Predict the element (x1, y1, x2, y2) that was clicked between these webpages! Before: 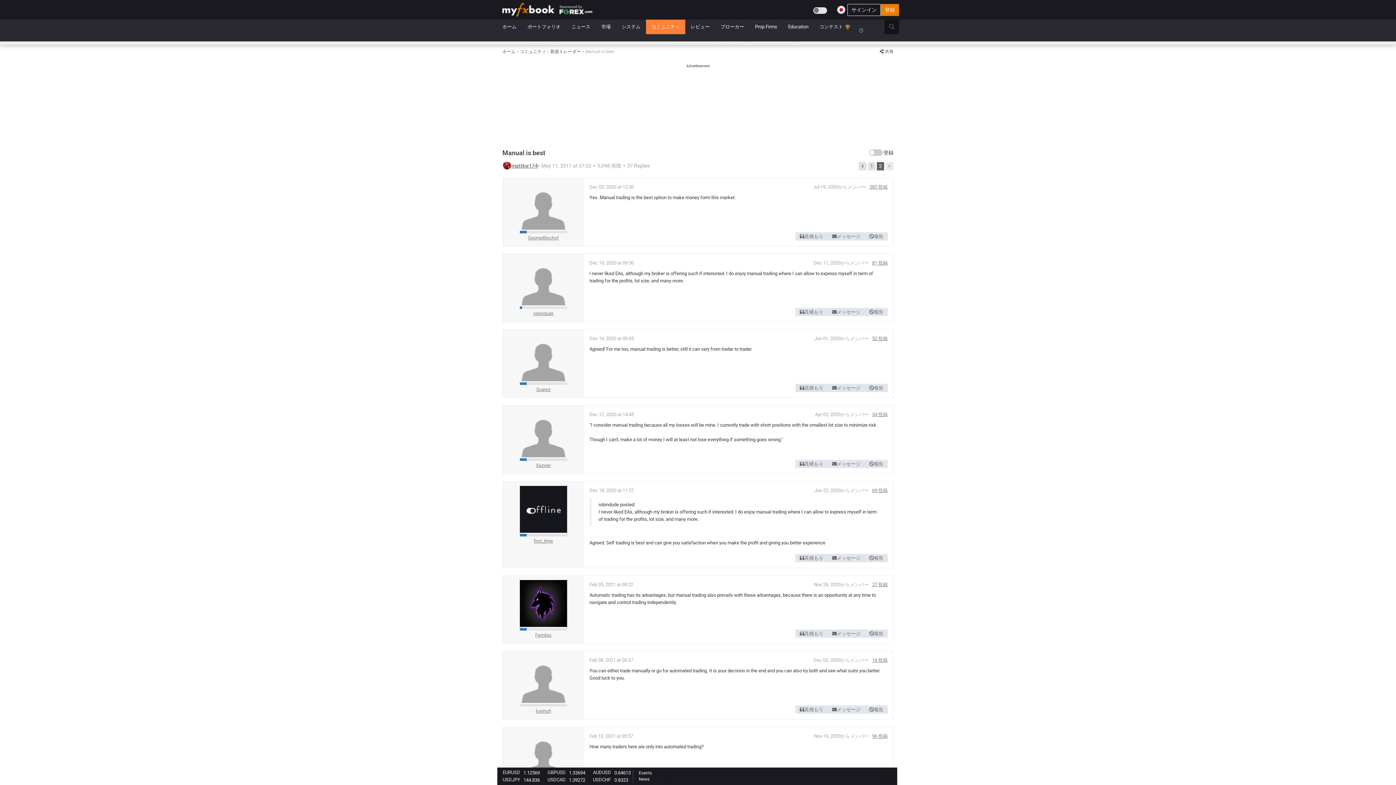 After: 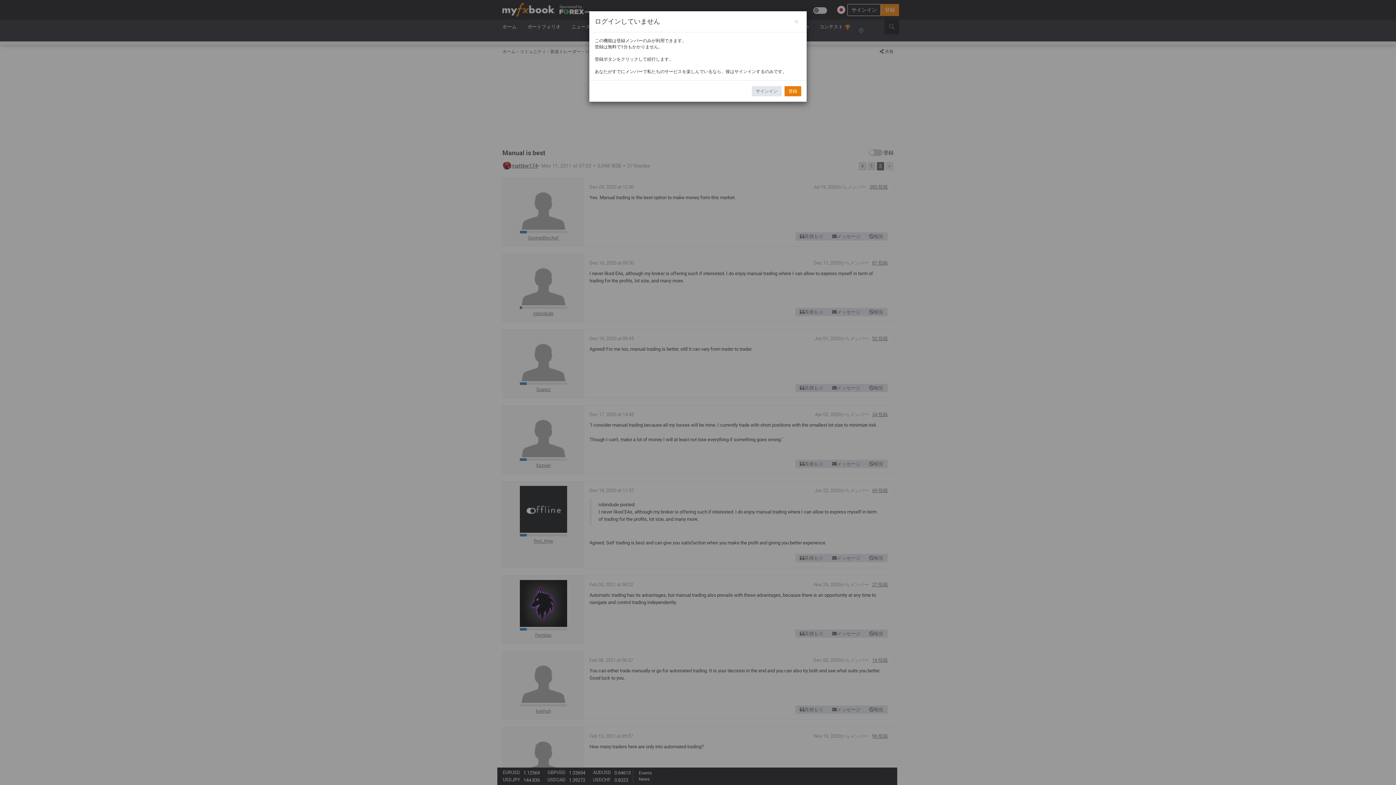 Action: bbox: (522, 19, 566, 34) label: ポートフォリオ